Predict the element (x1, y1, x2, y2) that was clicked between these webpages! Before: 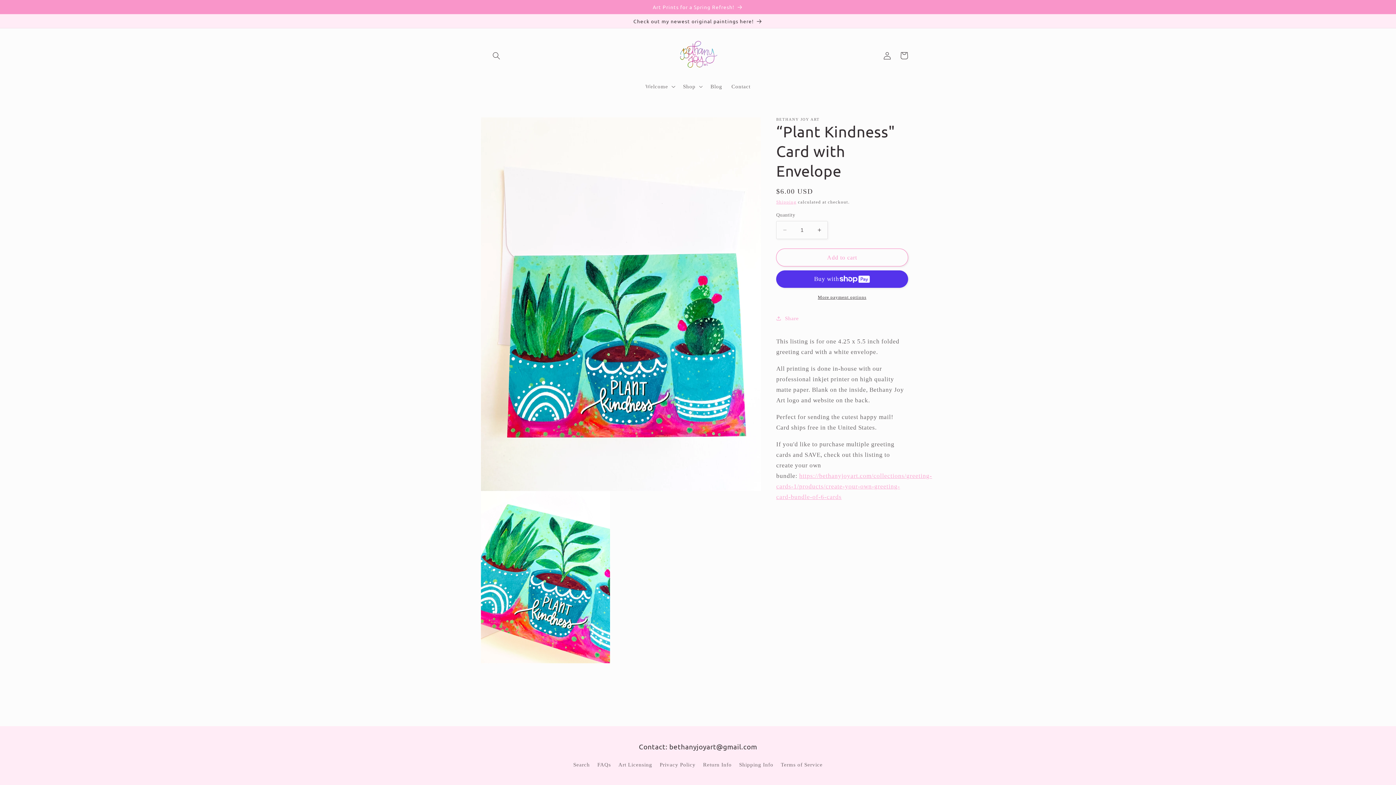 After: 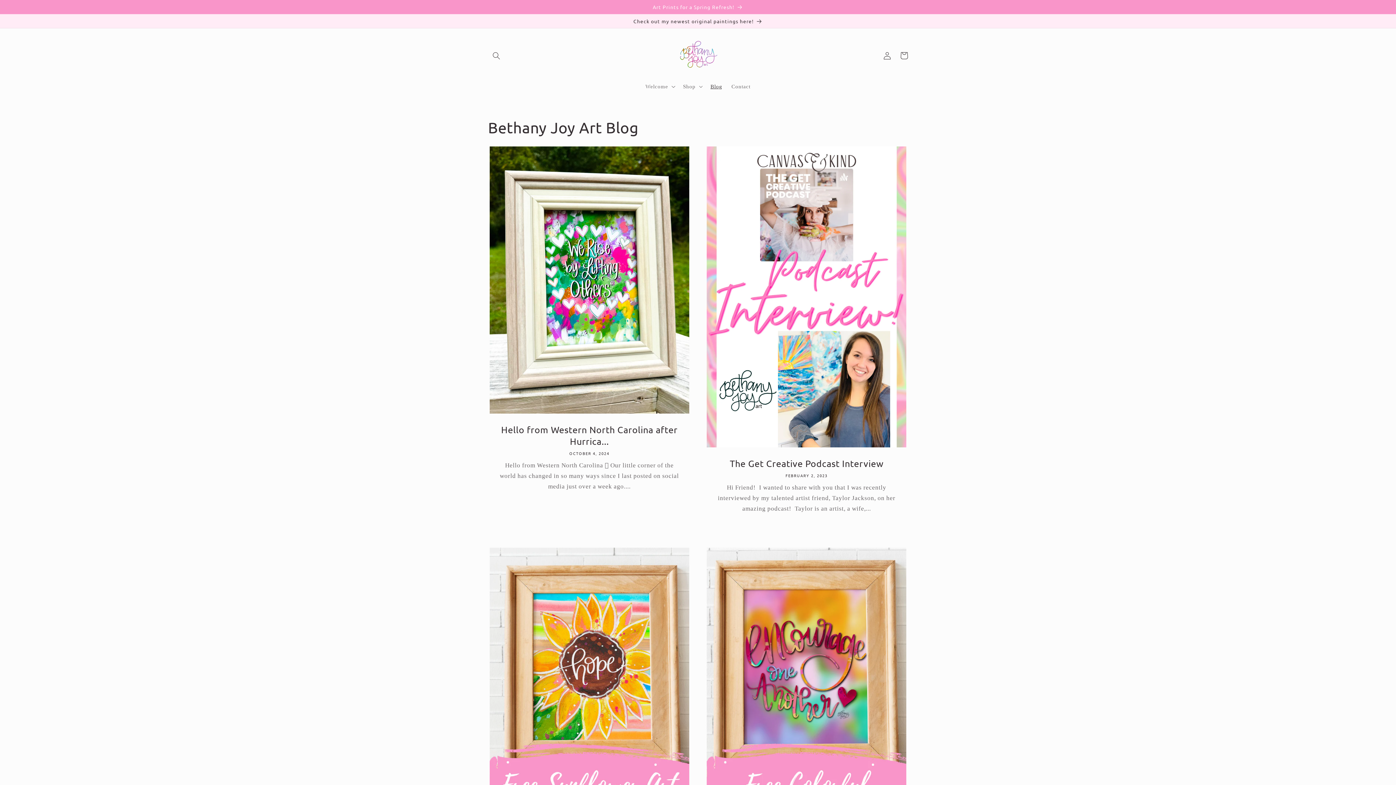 Action: bbox: (706, 78, 727, 94) label: Blog